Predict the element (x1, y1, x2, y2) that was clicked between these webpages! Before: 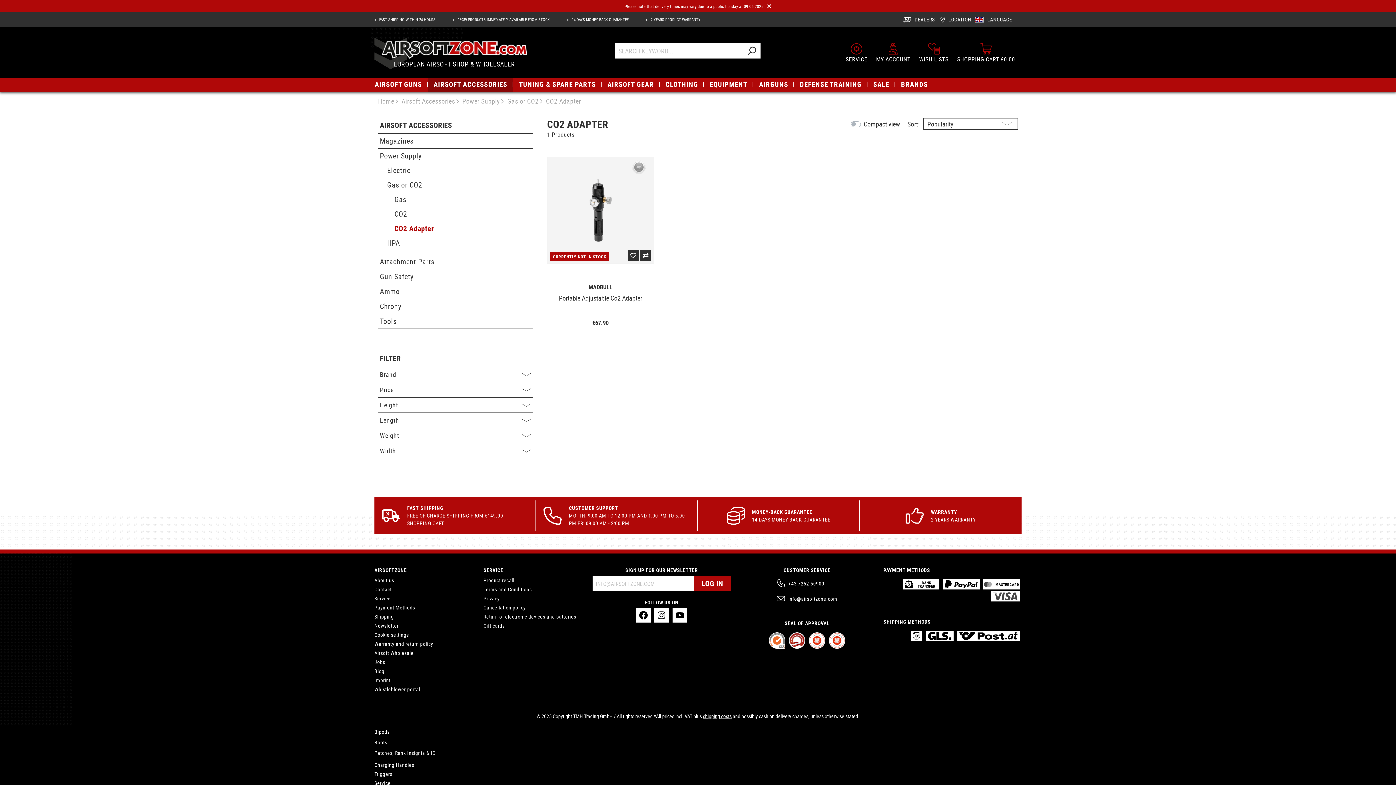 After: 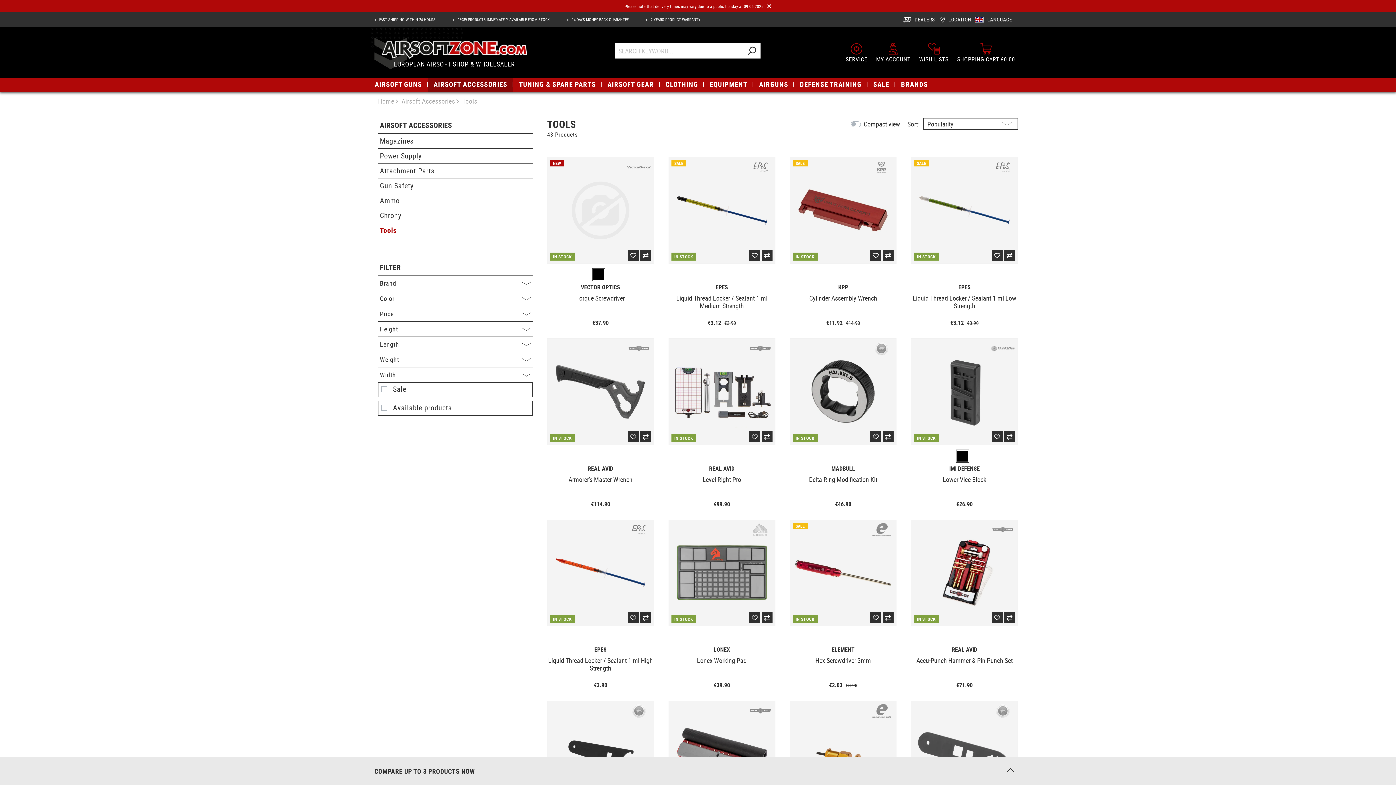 Action: bbox: (378, 314, 532, 329) label: Tools